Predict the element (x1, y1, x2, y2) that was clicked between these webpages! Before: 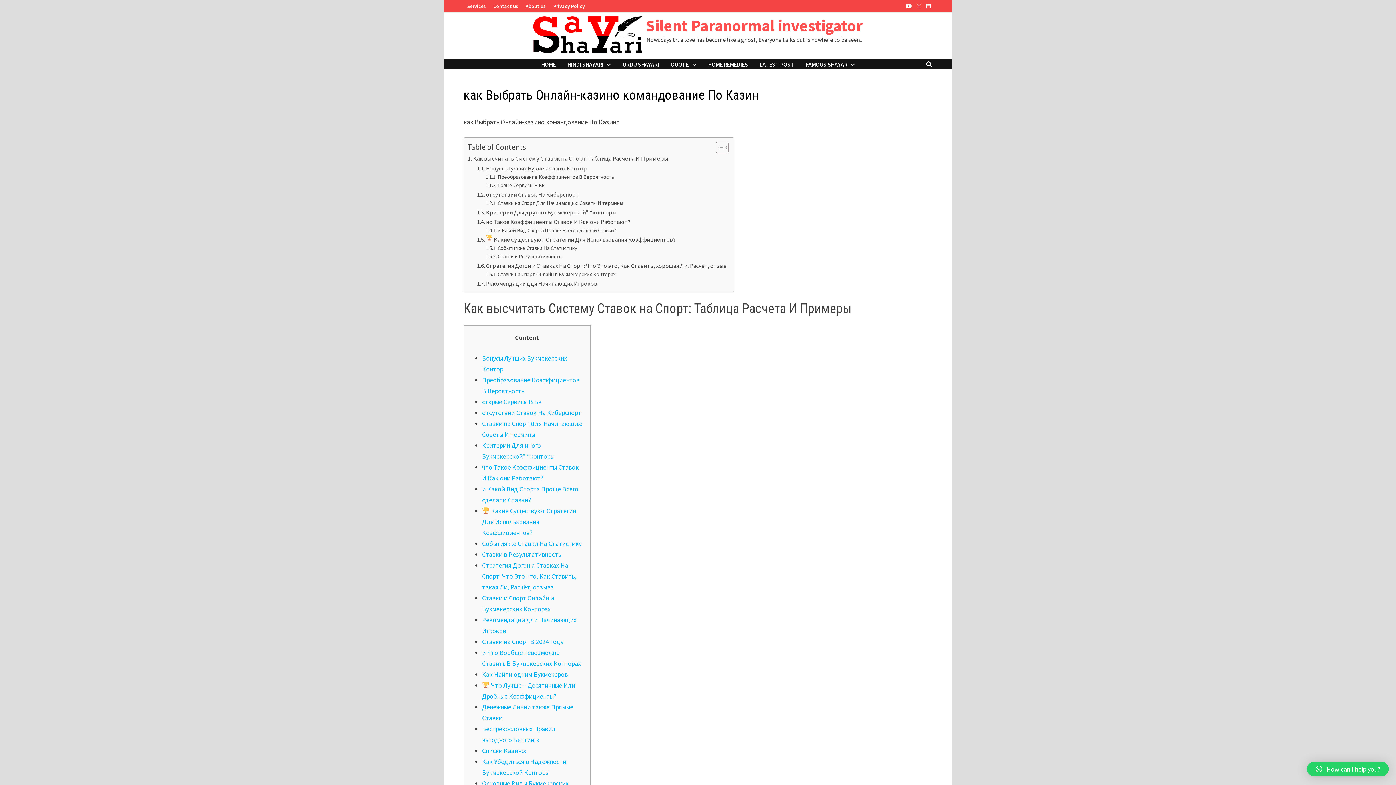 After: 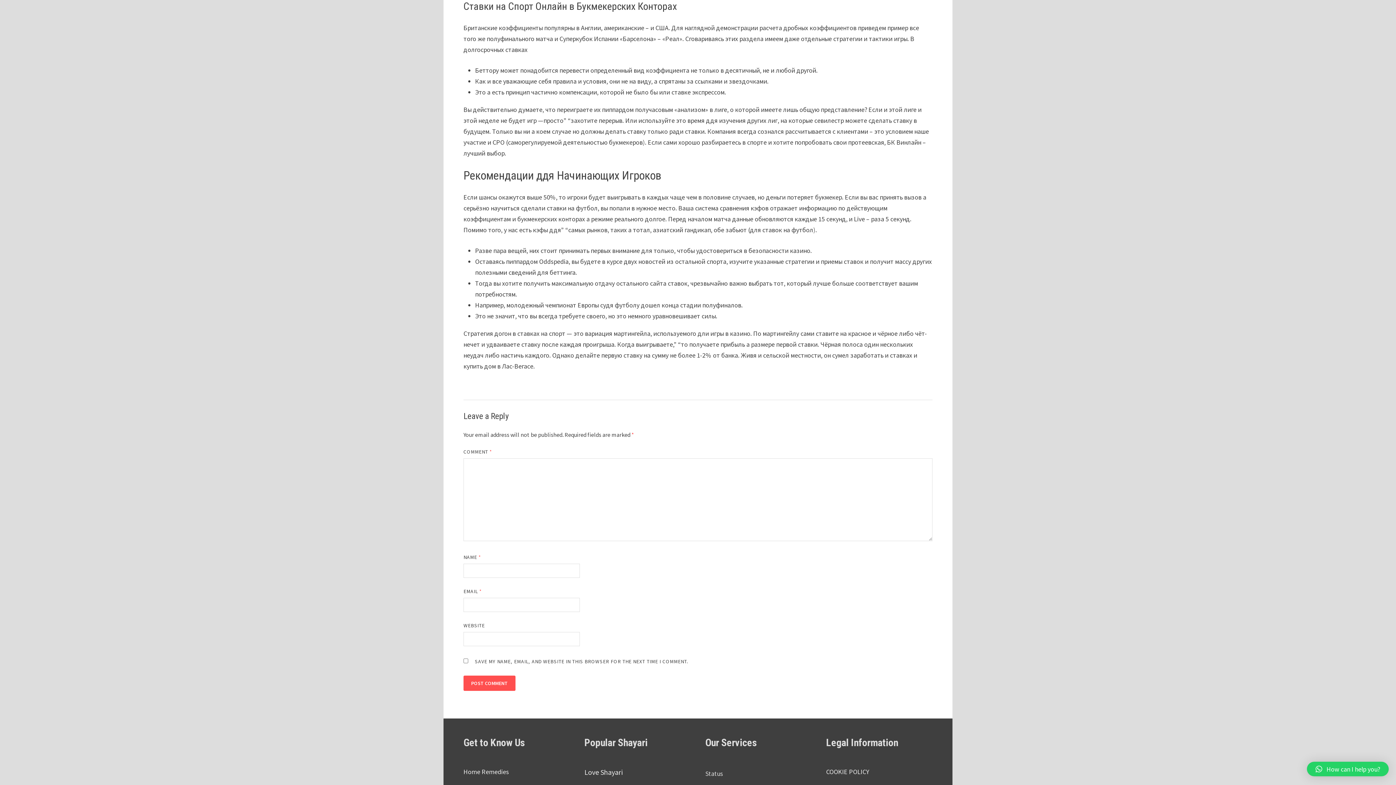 Action: label: Ставки на Спорт Онлайн в Букмекерских Конторах bbox: (485, 270, 615, 278)